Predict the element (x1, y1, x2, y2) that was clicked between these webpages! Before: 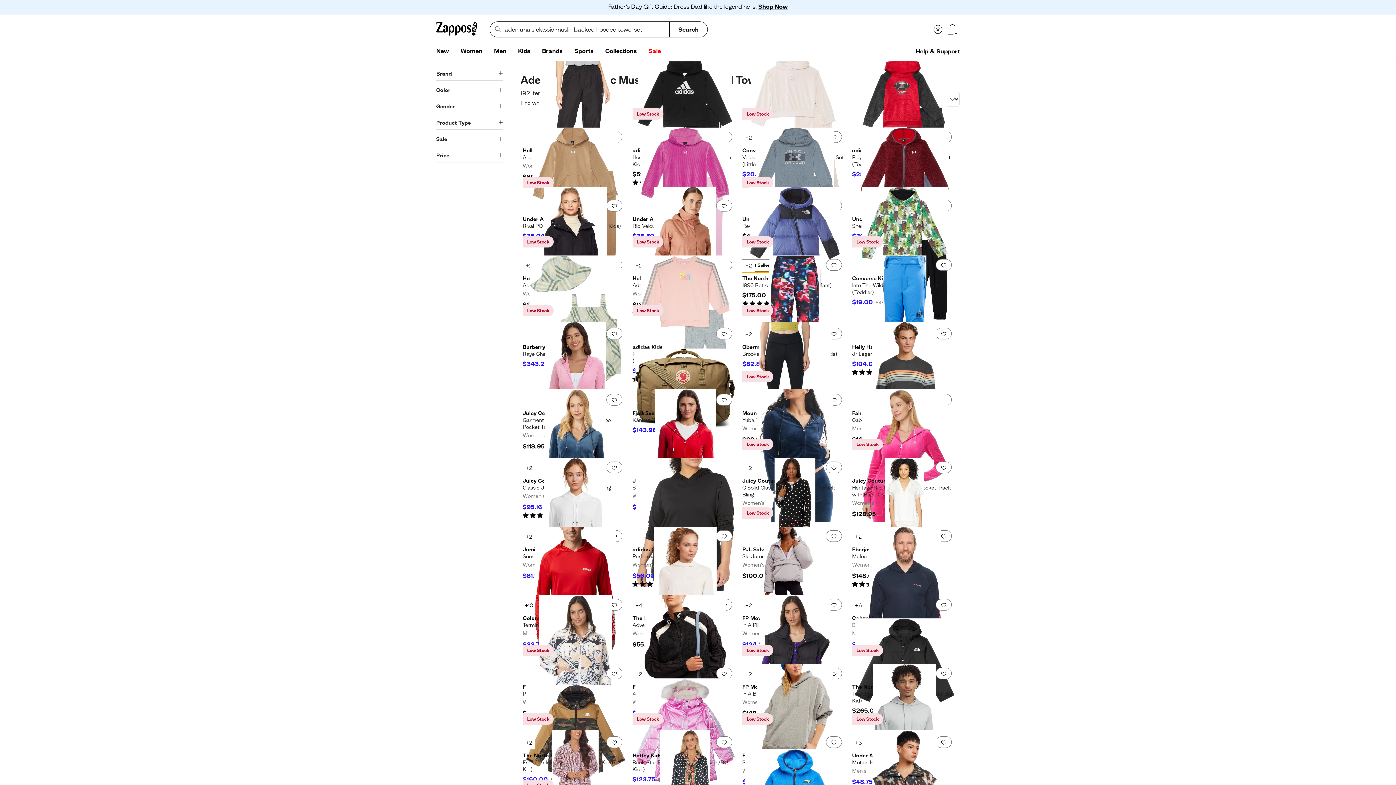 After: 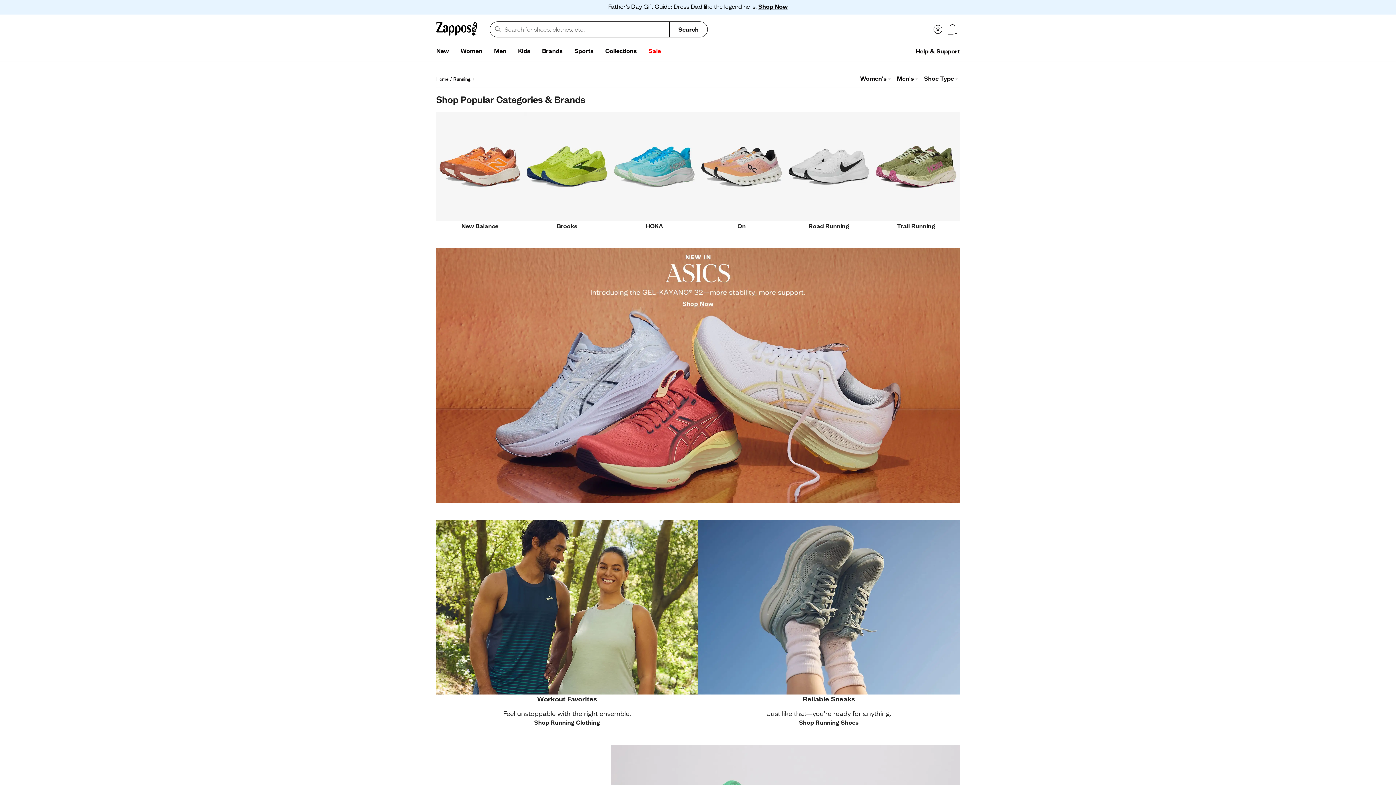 Action: label: Sports bbox: (568, 44, 599, 58)